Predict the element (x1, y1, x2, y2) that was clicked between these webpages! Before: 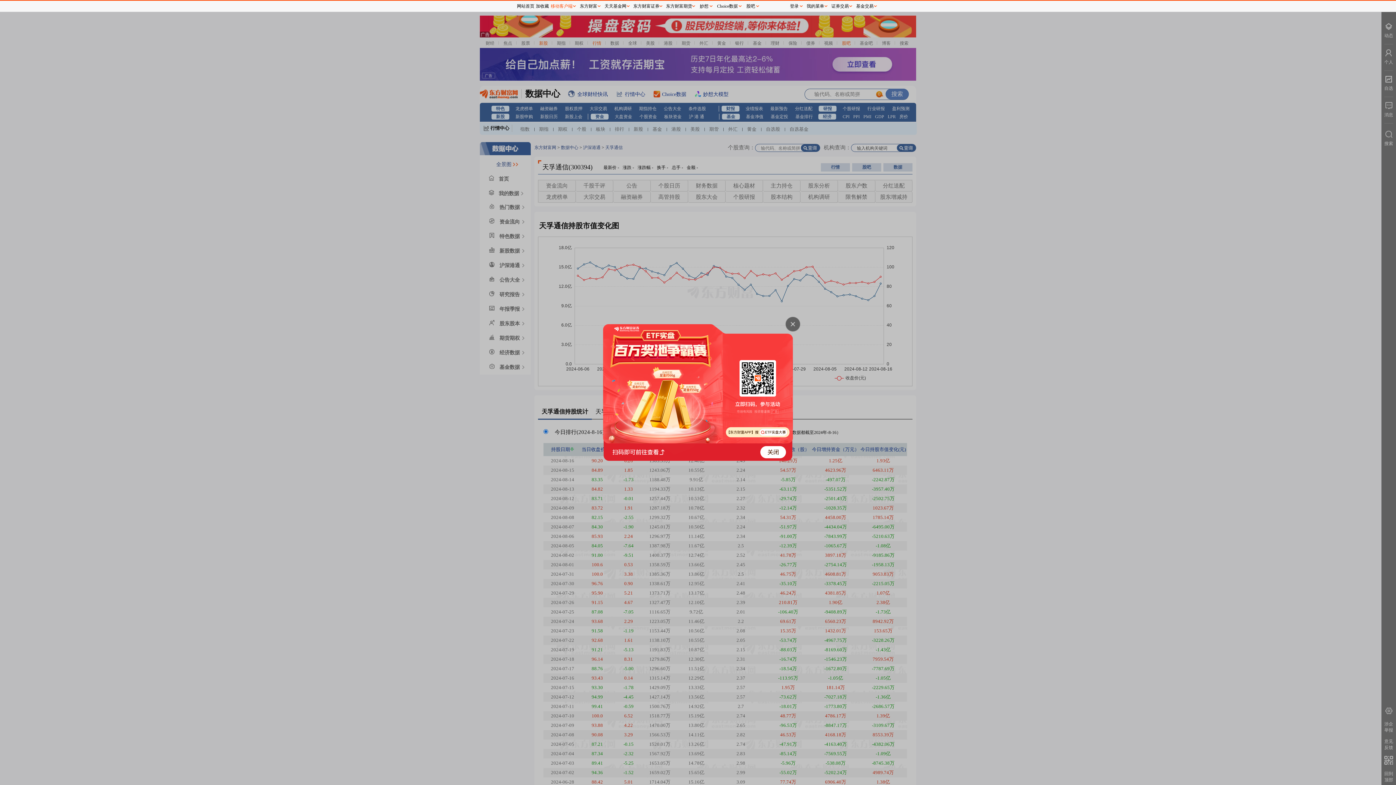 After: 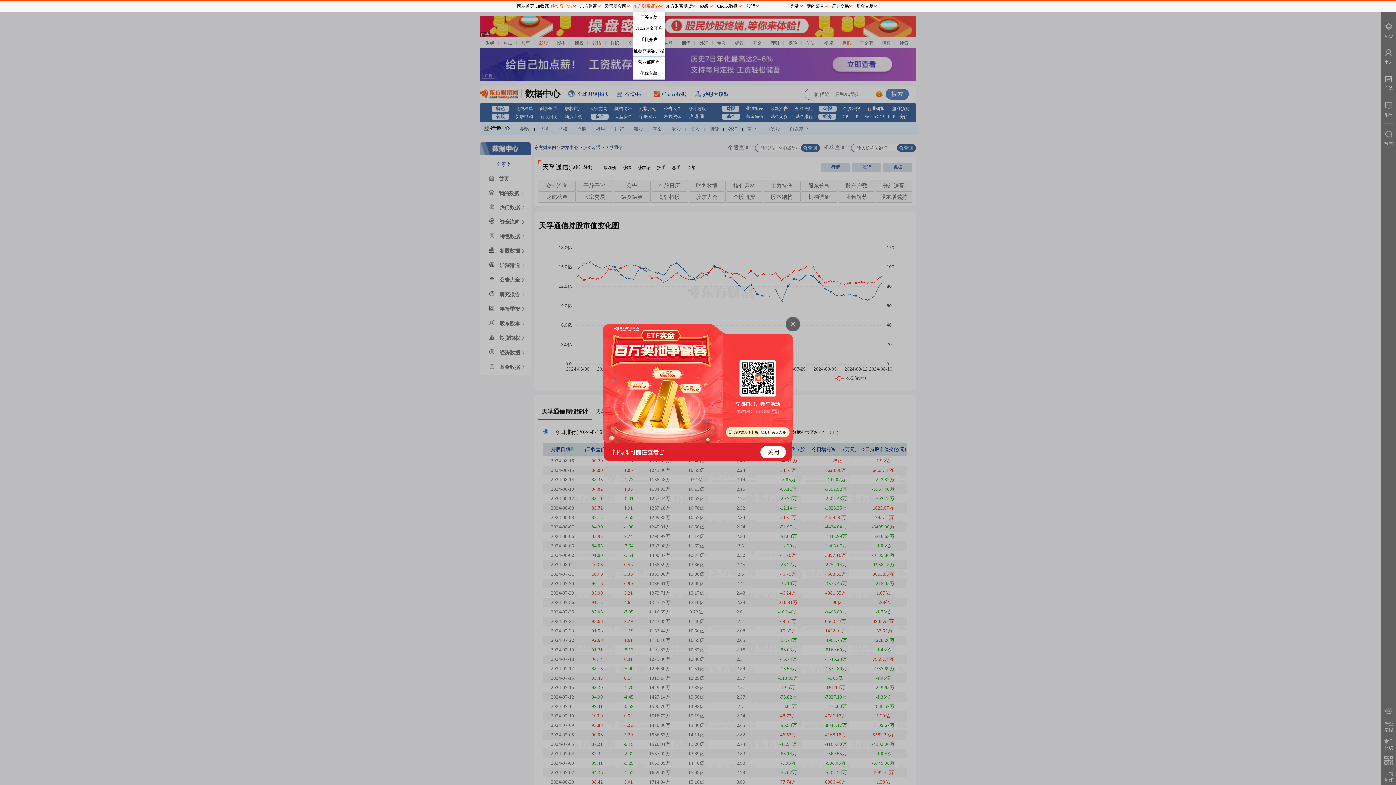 Action: bbox: (632, 0, 665, 11) label: 东方财富证券